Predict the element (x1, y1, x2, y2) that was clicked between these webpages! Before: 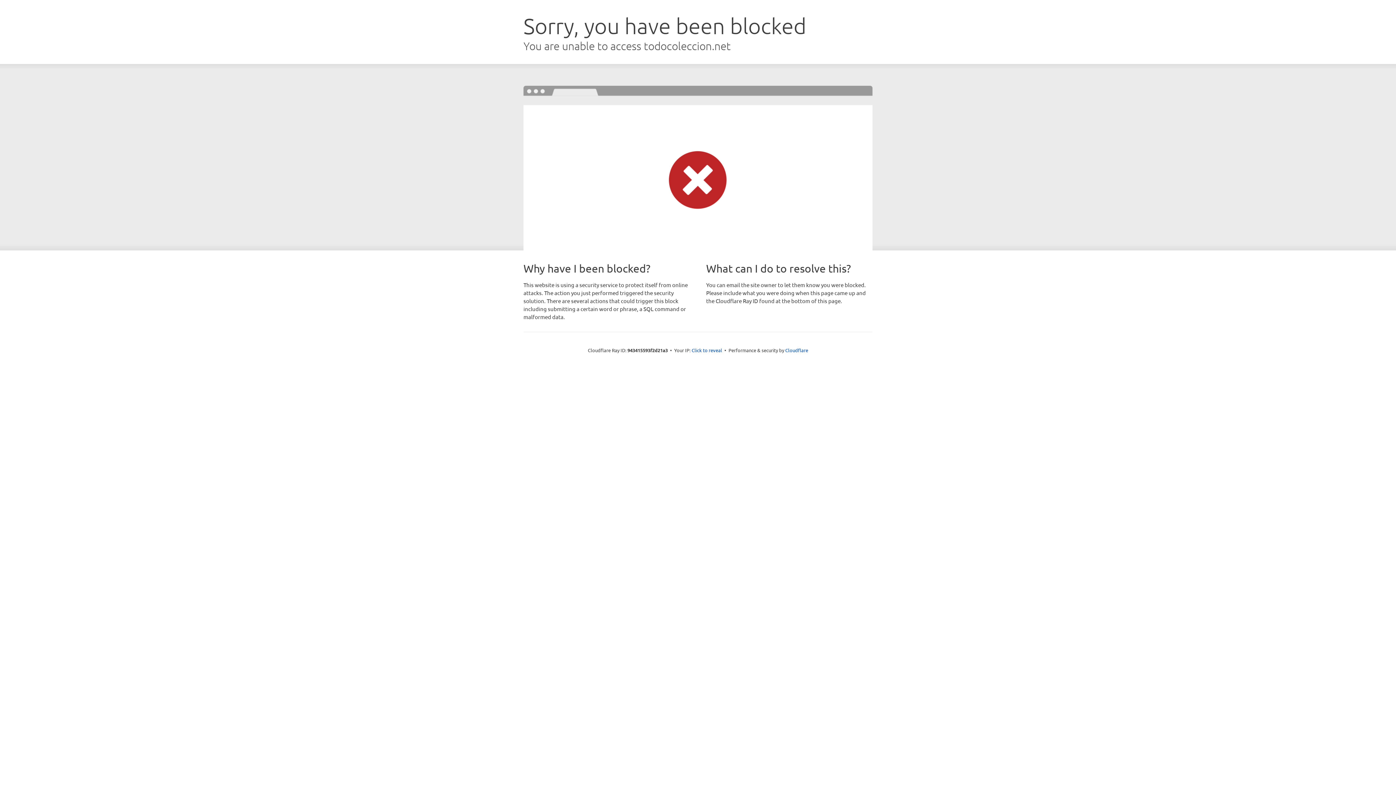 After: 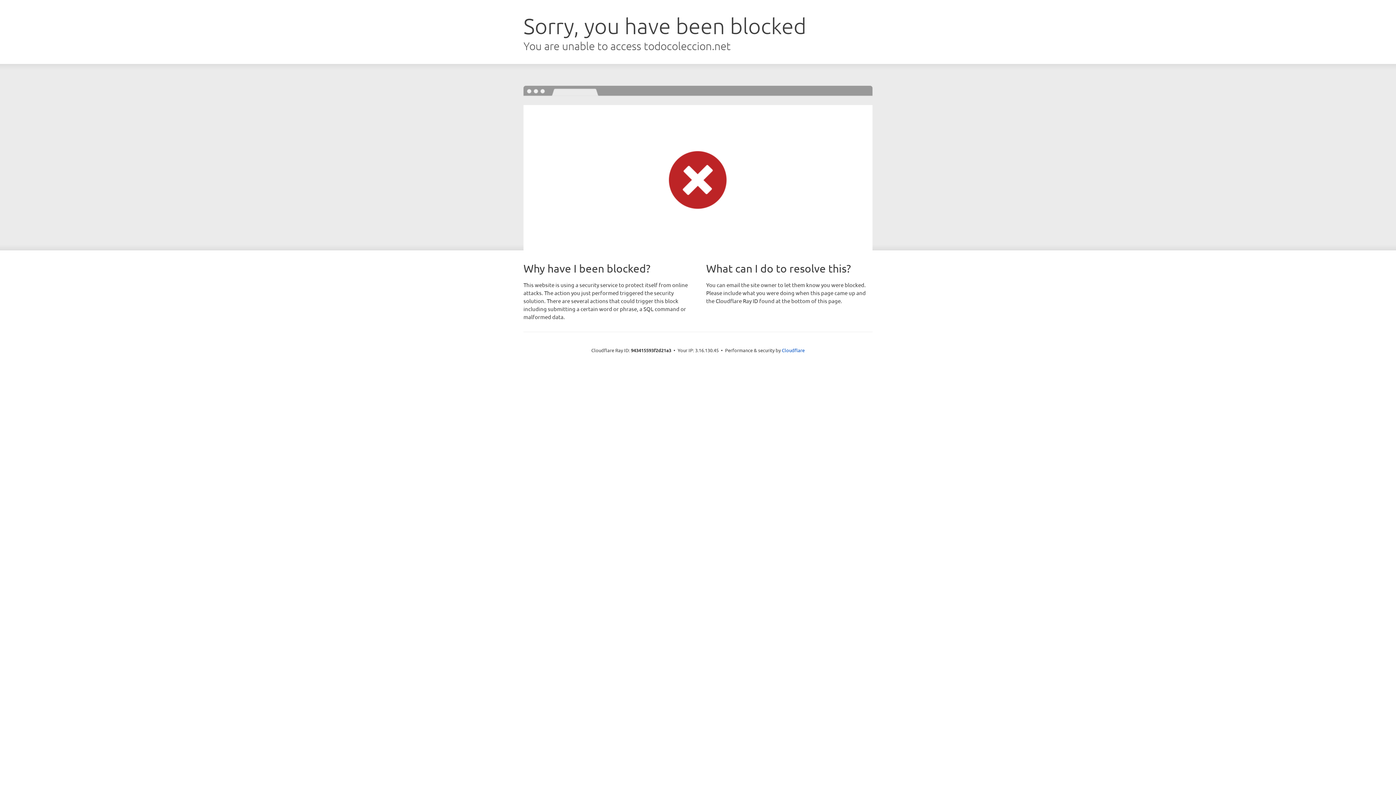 Action: bbox: (691, 346, 722, 353) label: Click to reveal